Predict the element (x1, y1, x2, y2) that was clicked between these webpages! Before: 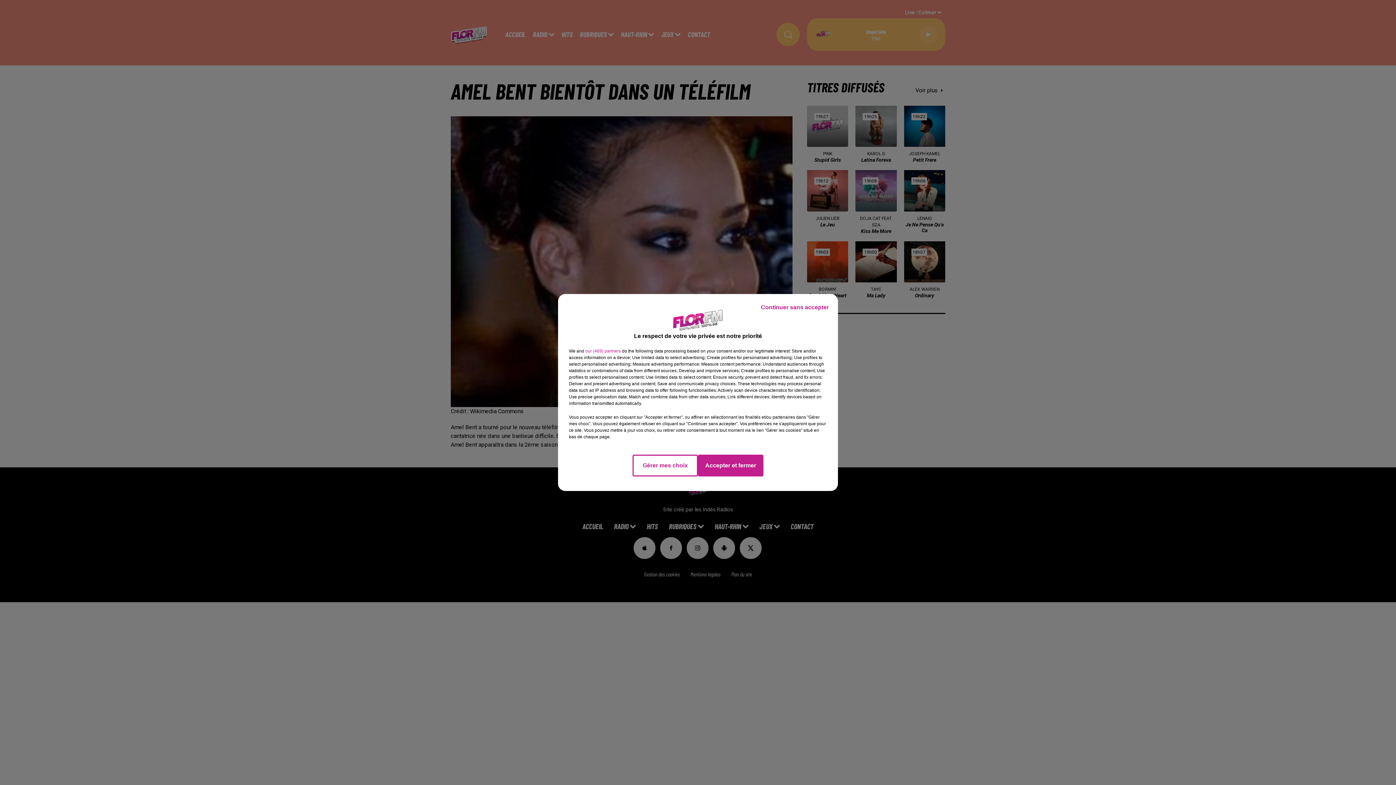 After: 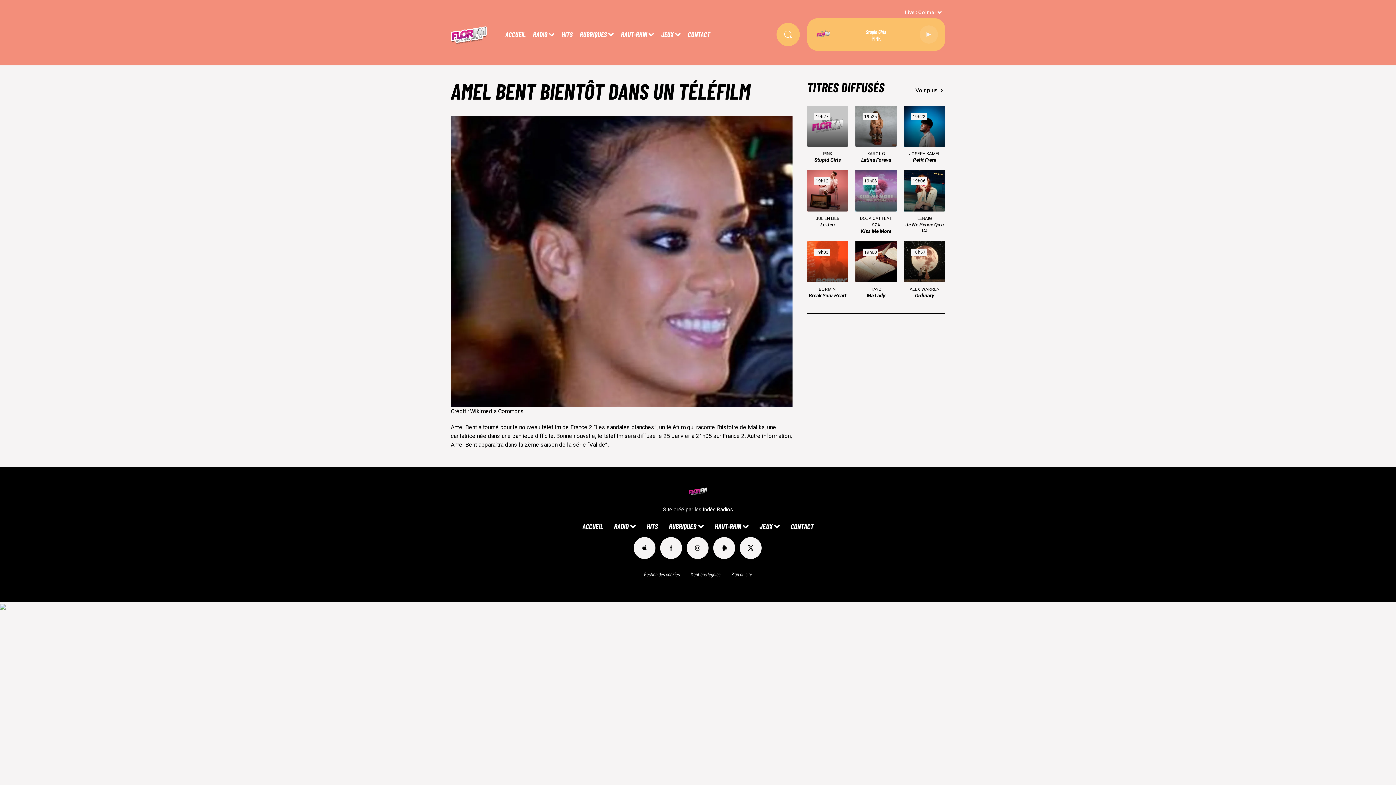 Action: bbox: (698, 454, 763, 476) label: Accepter et fermer